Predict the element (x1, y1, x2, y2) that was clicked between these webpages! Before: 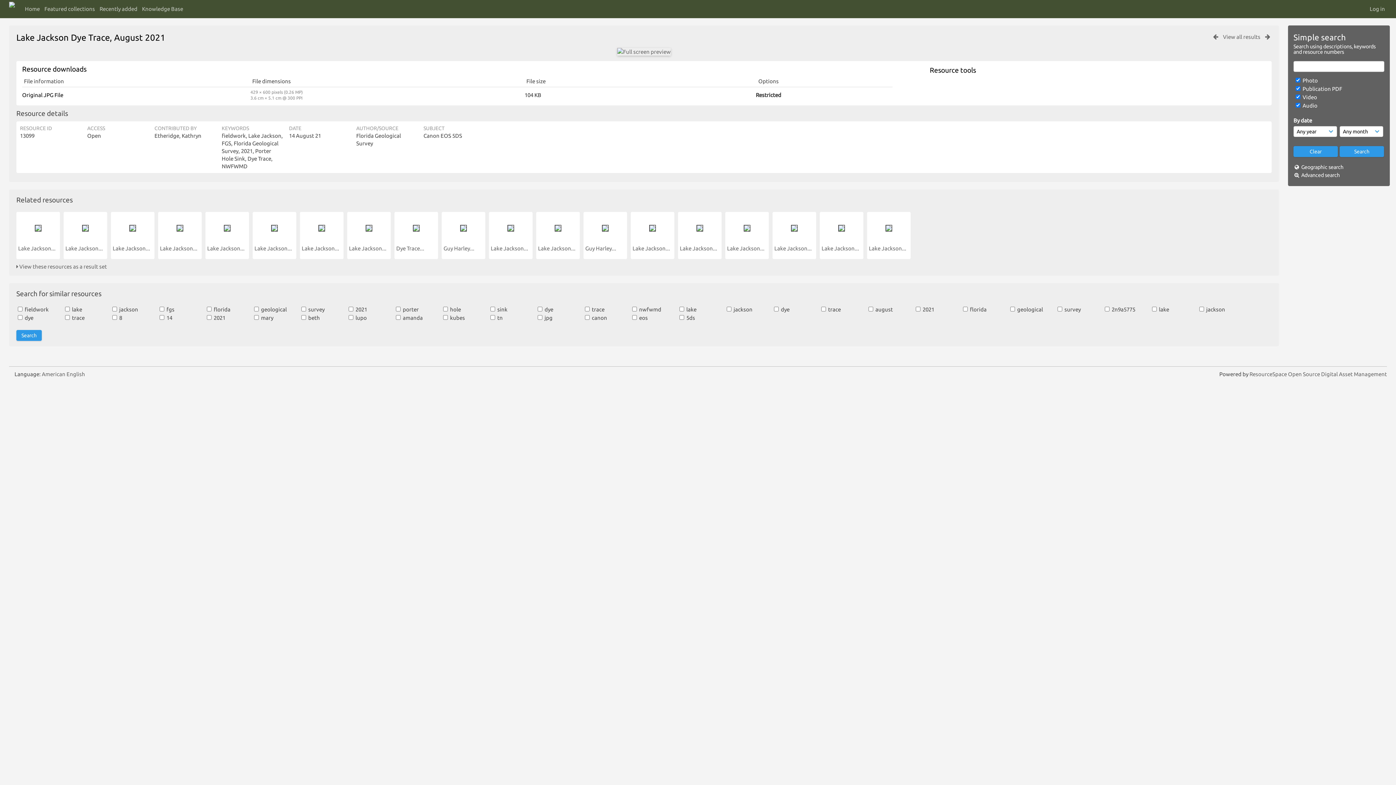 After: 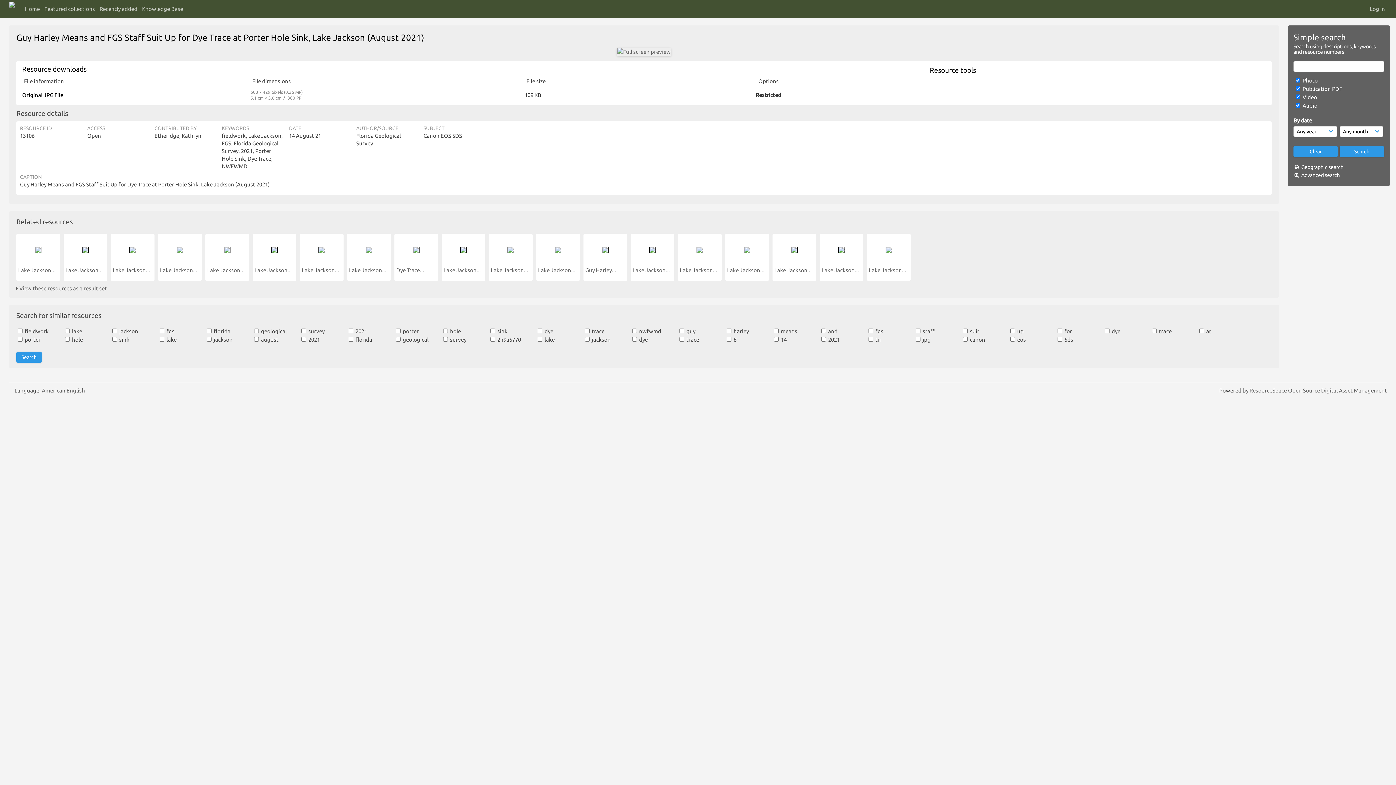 Action: bbox: (443, 245, 474, 251) label: Guy Harley...